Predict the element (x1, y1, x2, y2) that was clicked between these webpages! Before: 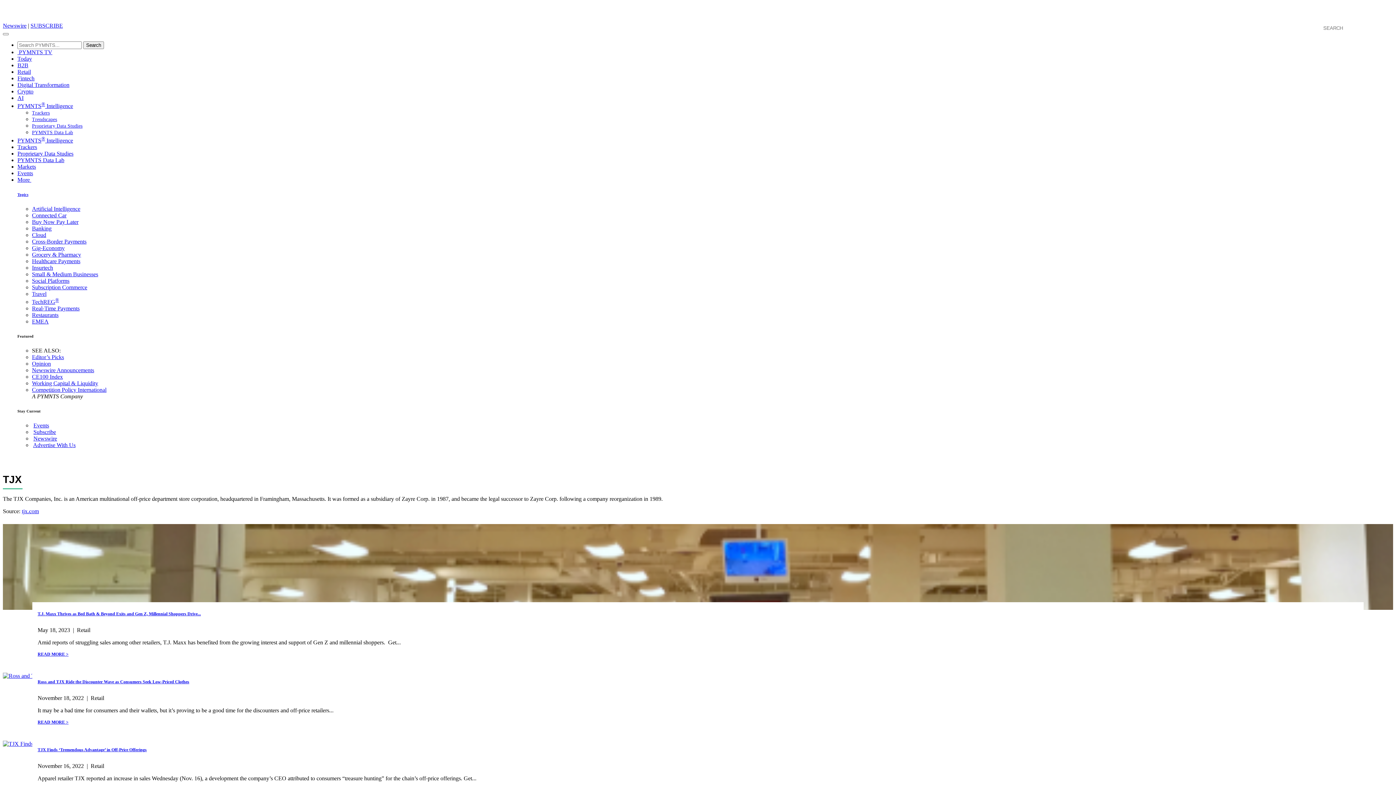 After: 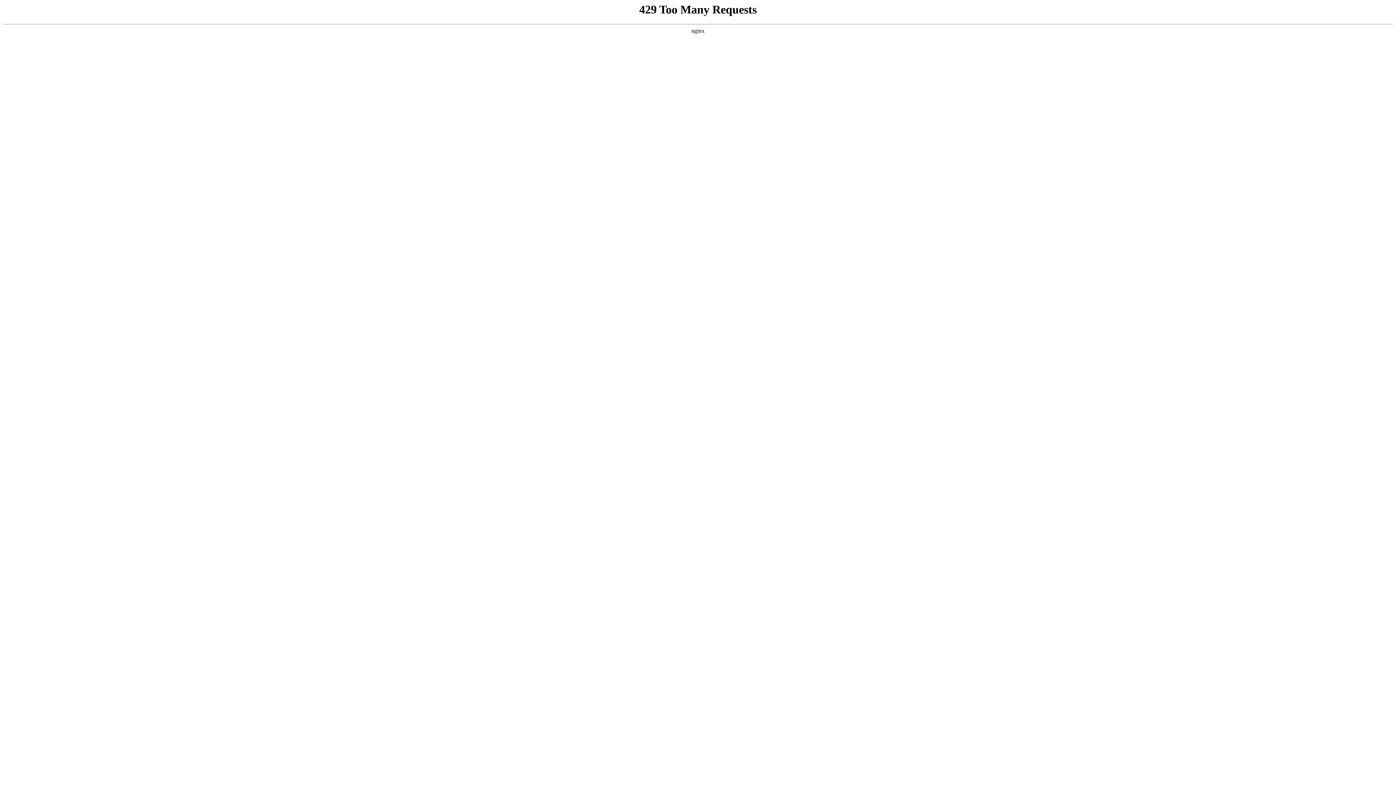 Action: label: Restaurants bbox: (32, 311, 58, 318)